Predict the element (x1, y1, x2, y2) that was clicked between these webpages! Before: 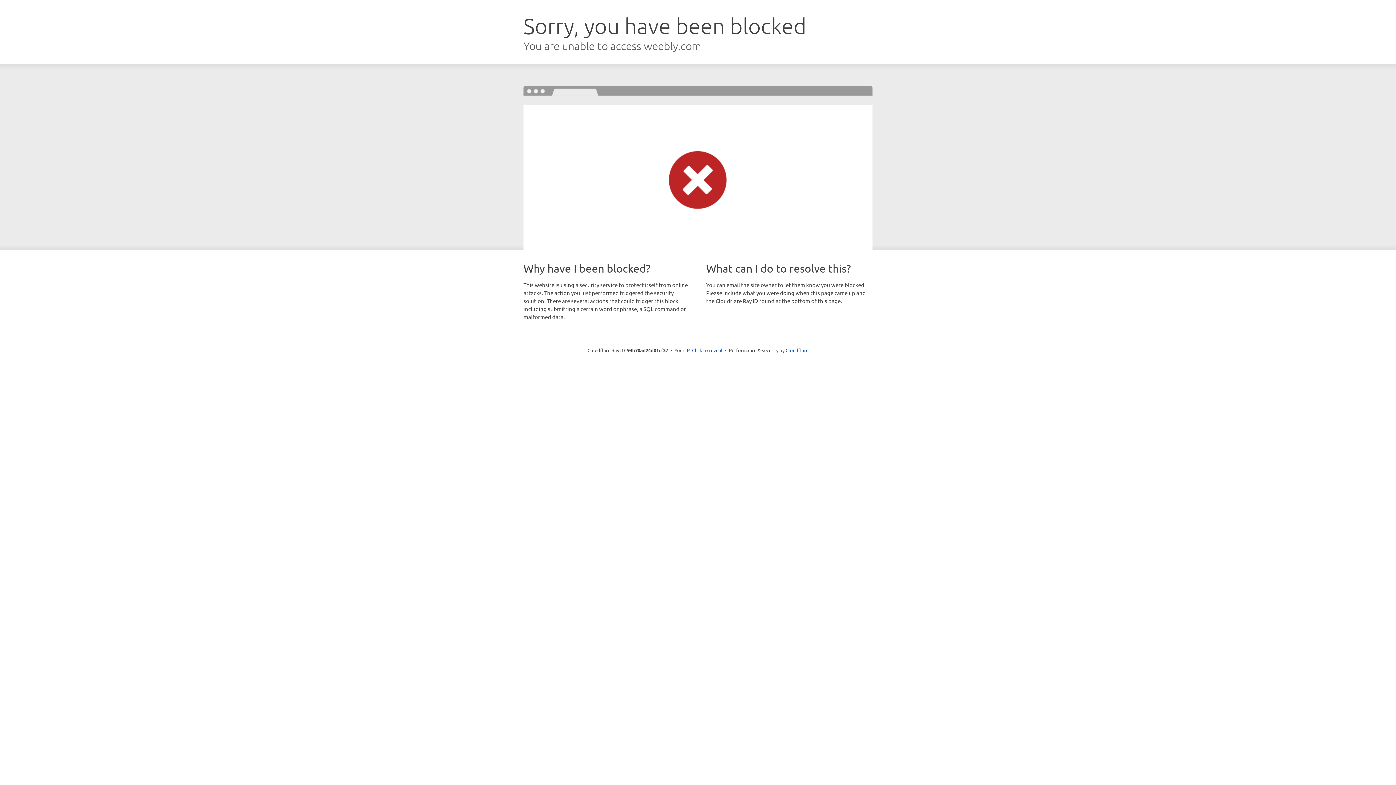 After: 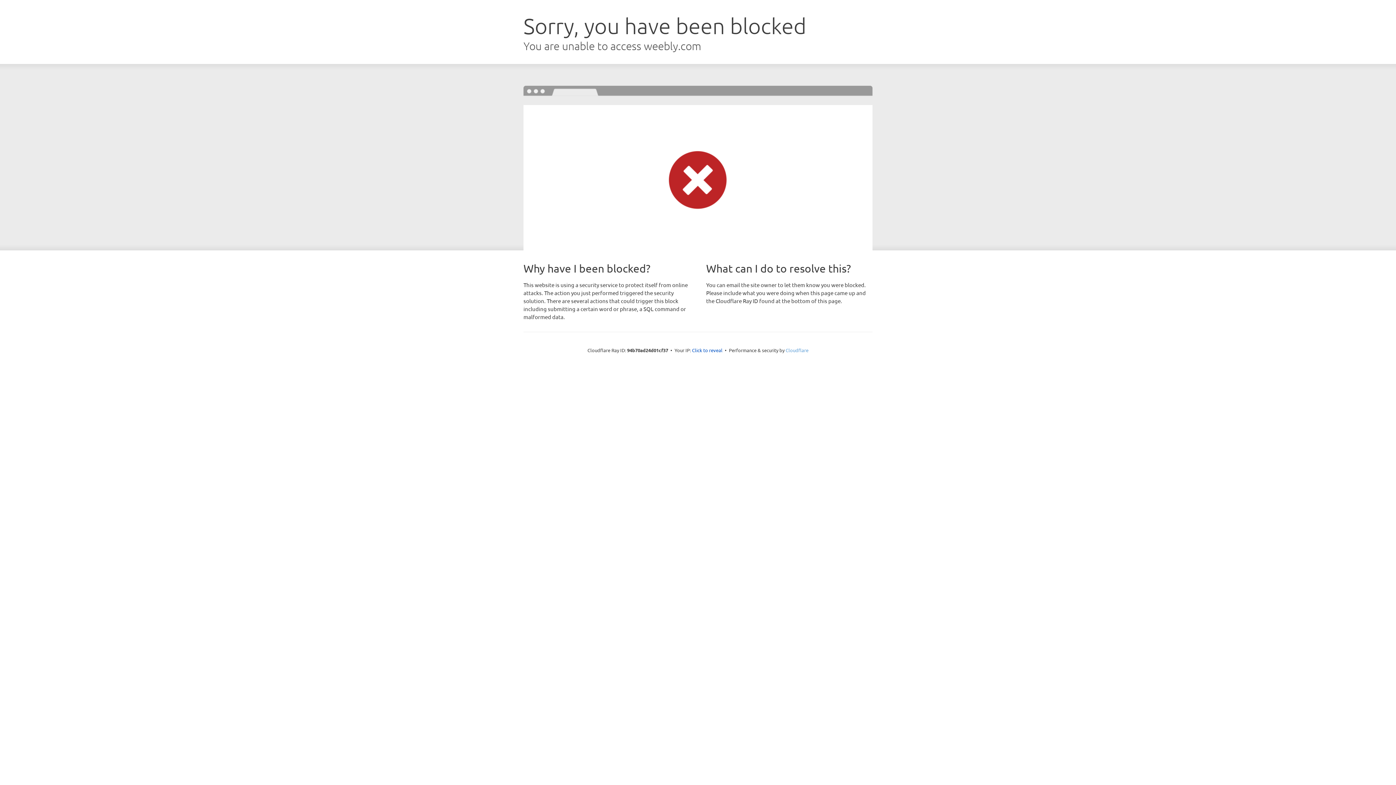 Action: bbox: (785, 347, 808, 353) label: Cloudflare